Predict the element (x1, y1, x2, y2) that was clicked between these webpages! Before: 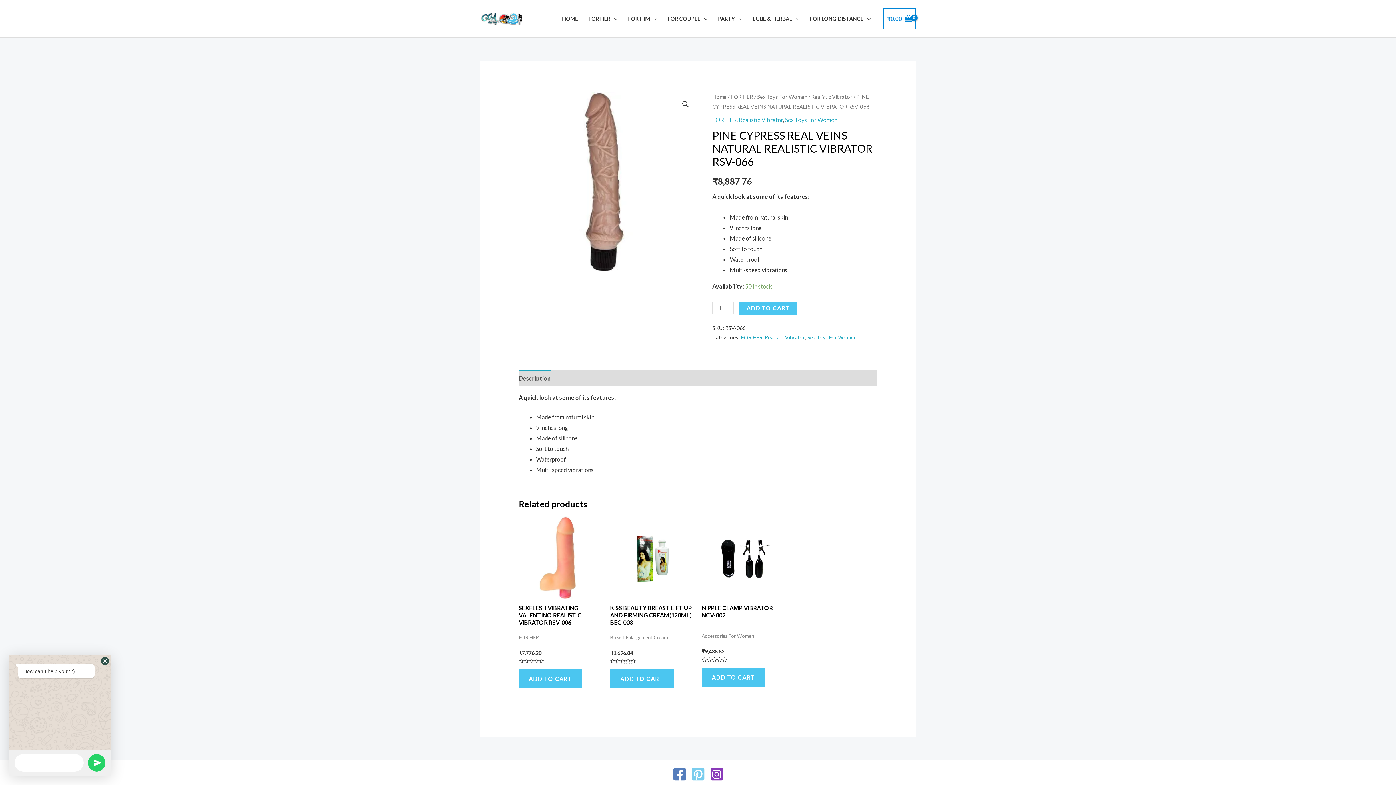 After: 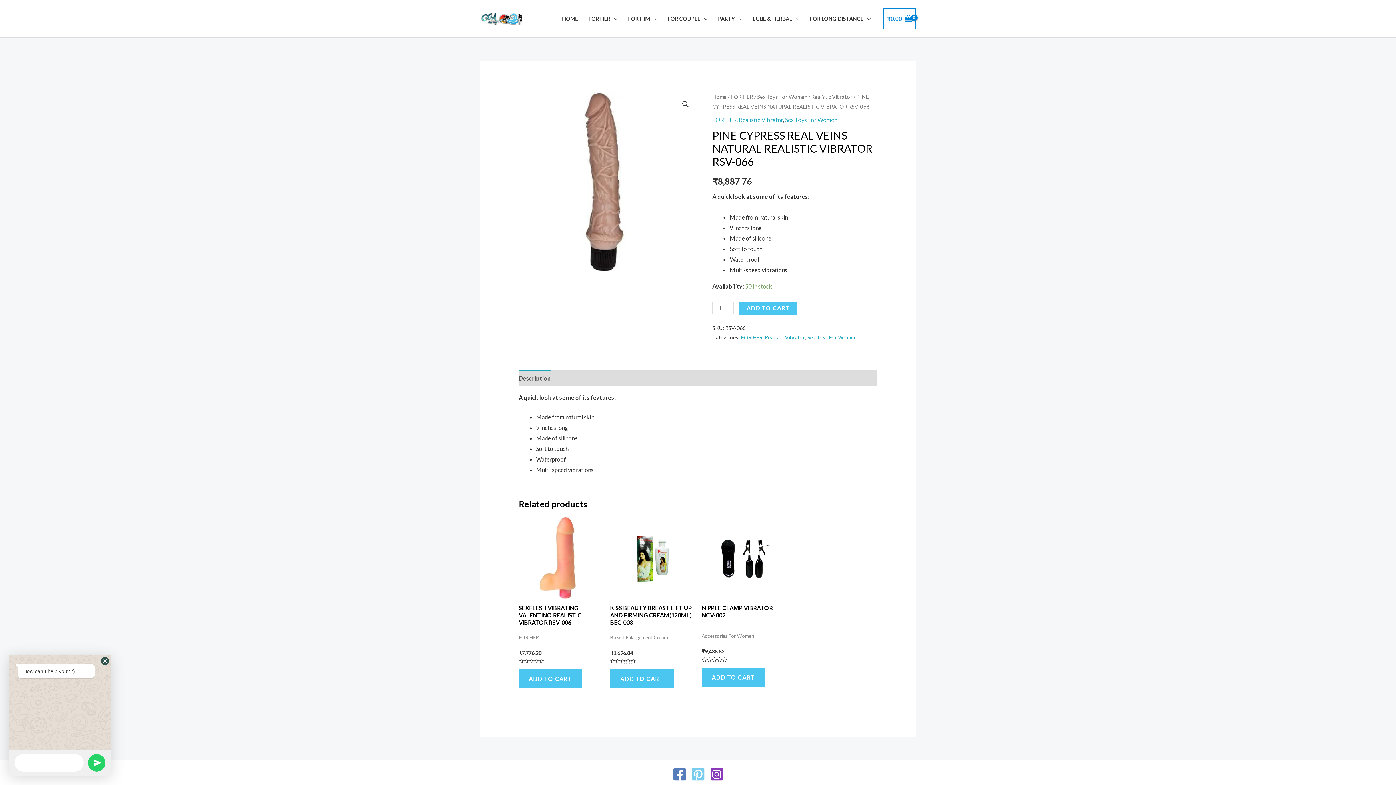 Action: label: pinterst bbox: (691, 767, 705, 781)